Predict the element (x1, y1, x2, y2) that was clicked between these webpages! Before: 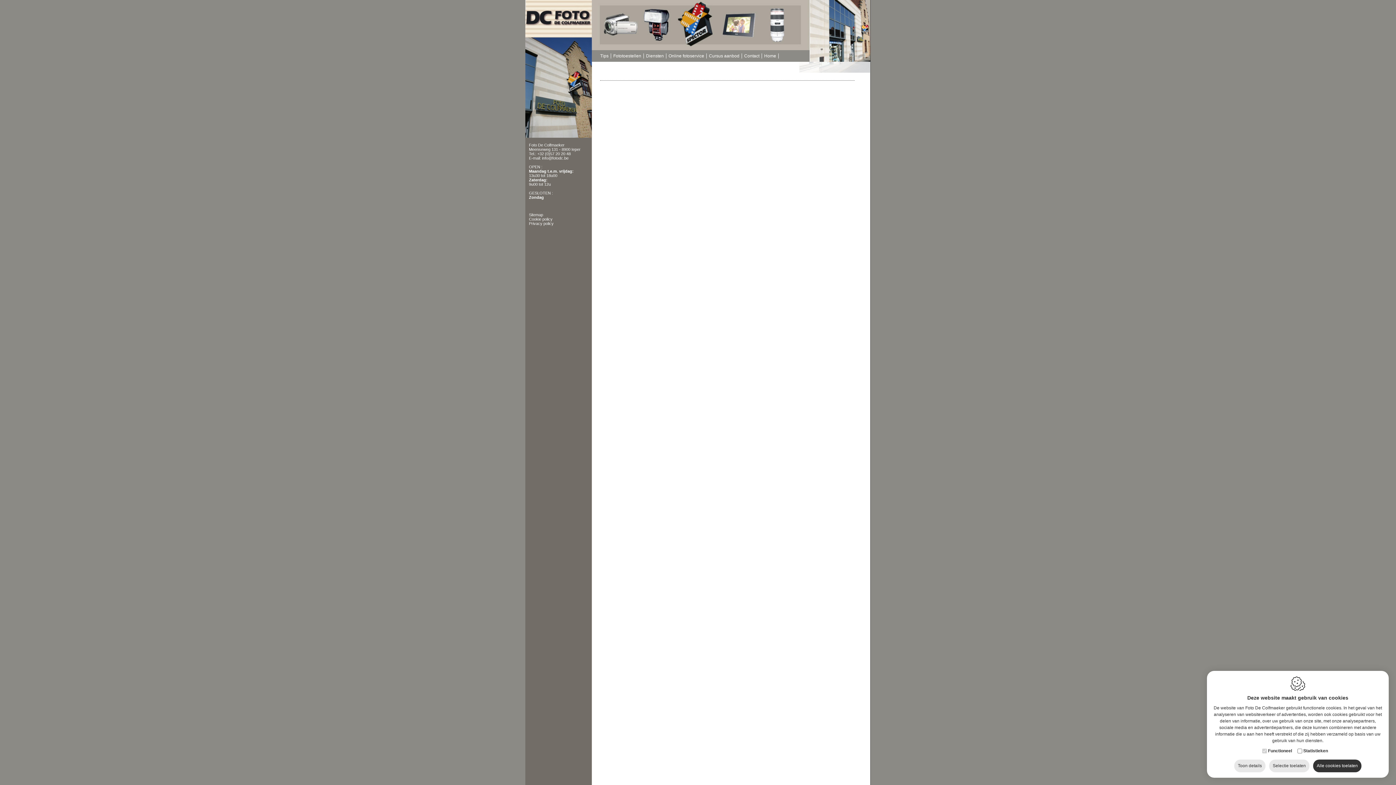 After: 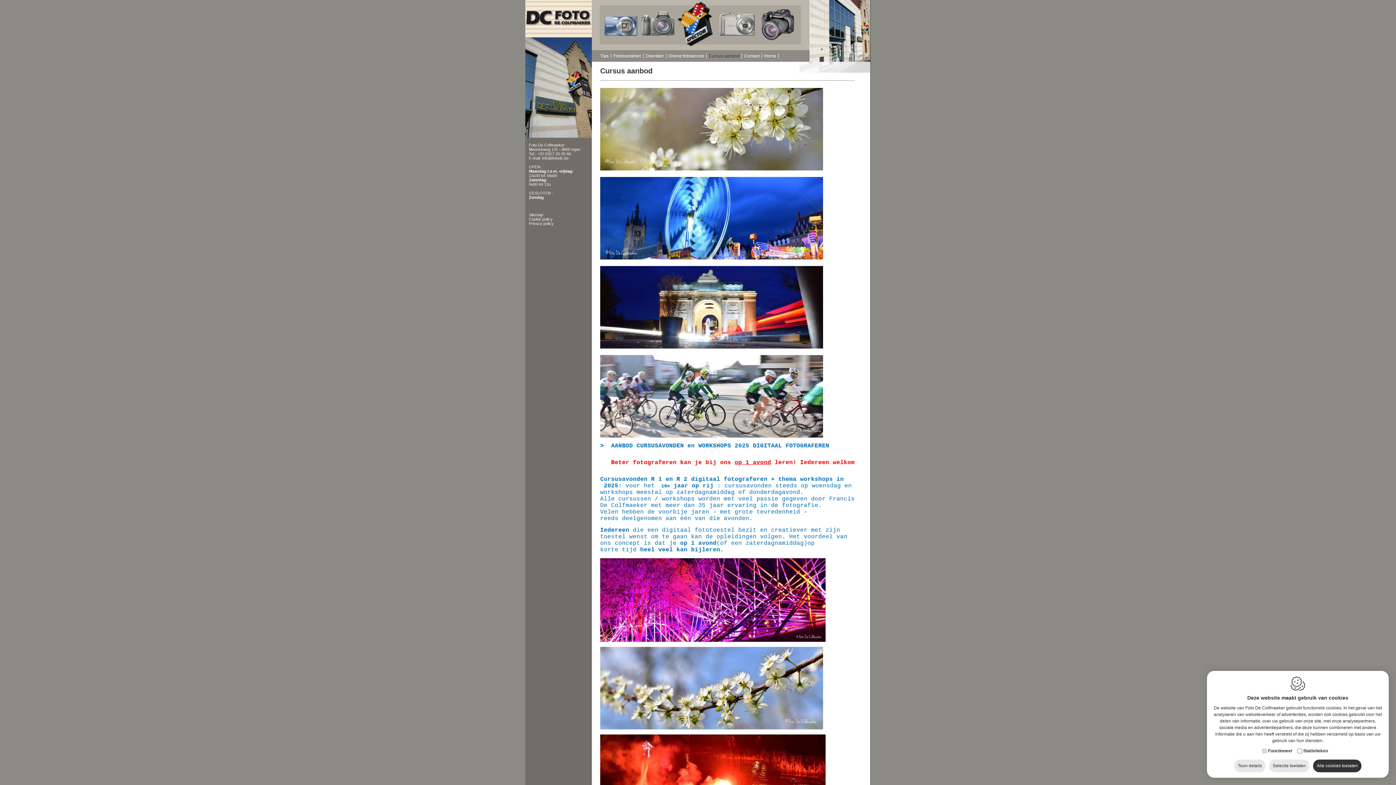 Action: label: Cursus aanbod bbox: (709, 53, 742, 58)